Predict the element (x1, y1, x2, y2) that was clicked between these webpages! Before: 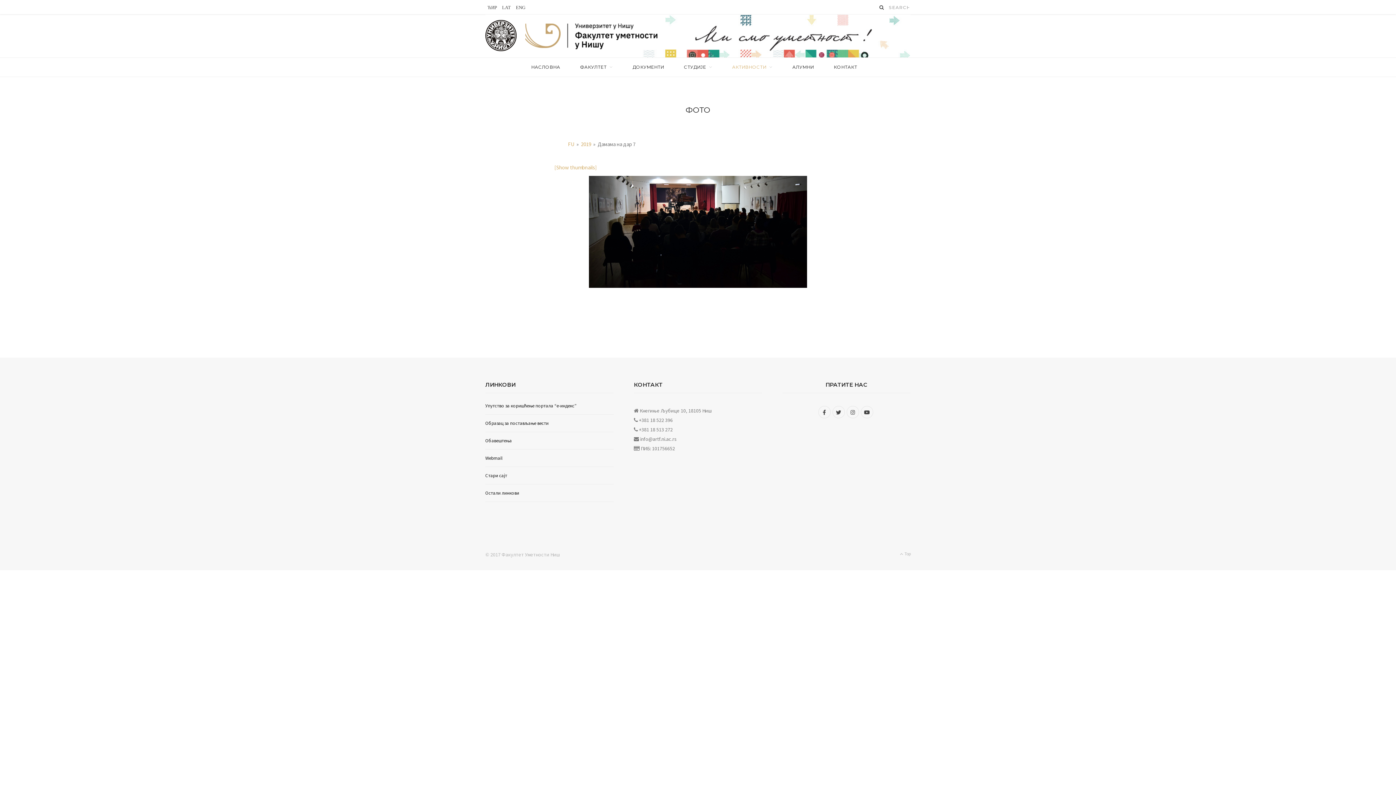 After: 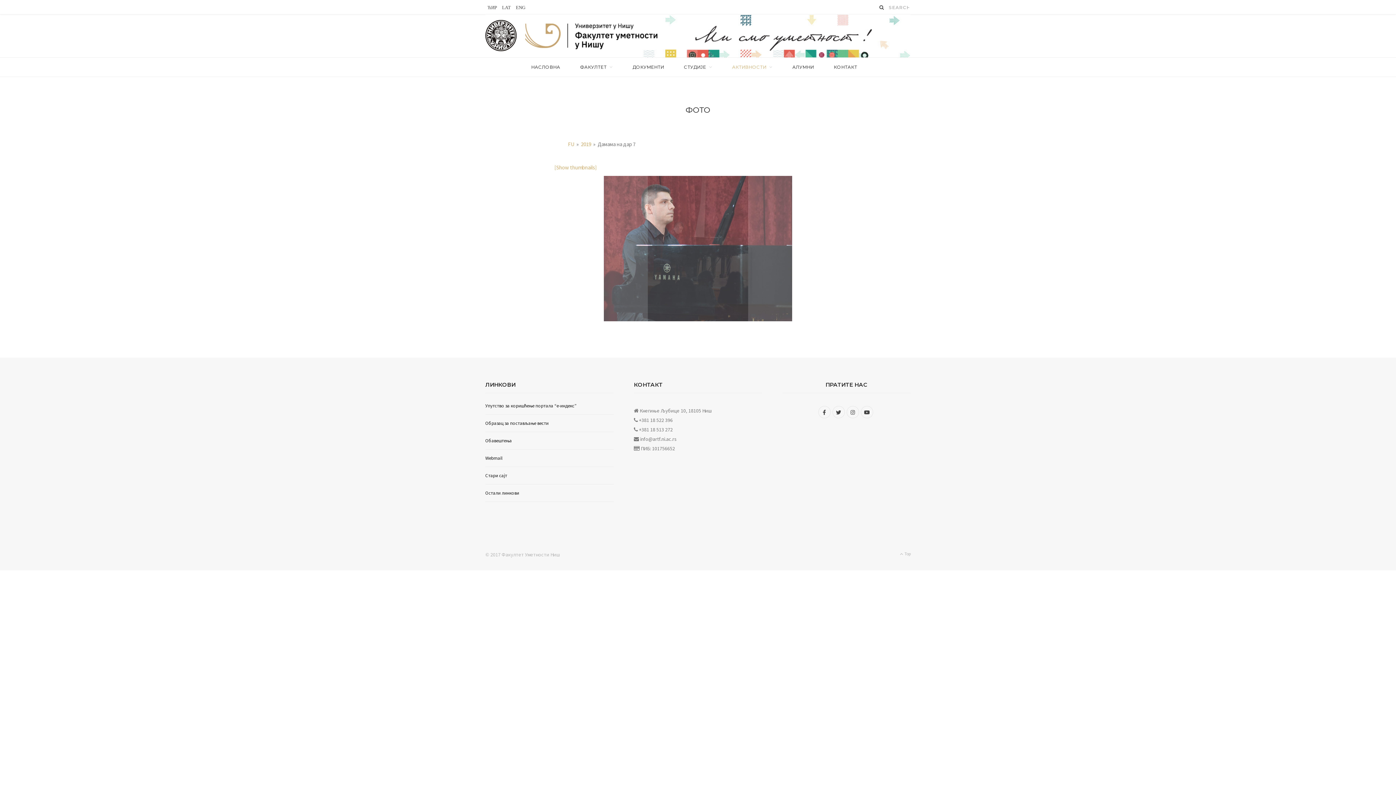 Action: bbox: (485, 20, 517, 52)